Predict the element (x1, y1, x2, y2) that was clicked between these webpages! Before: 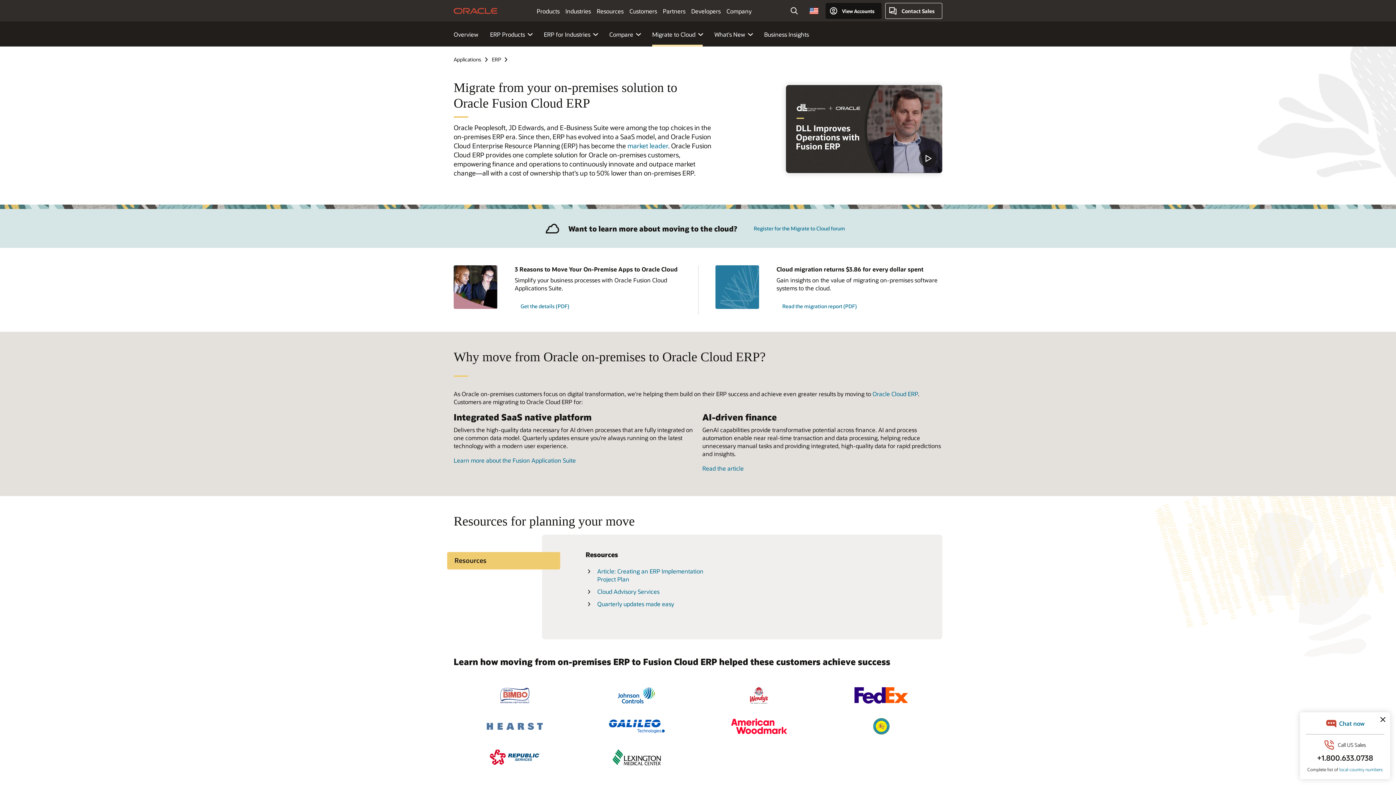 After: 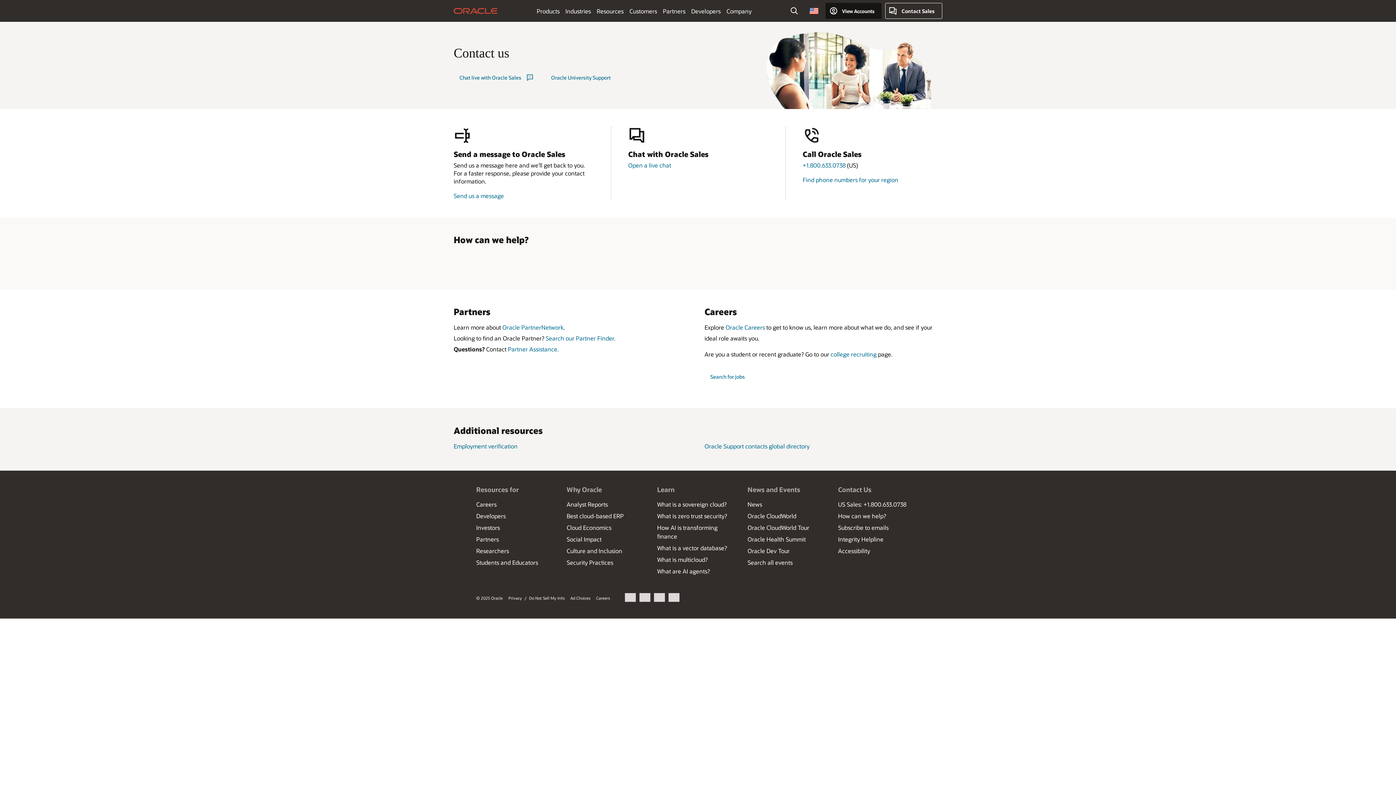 Action: label: Contact Sales bbox: (885, 2, 942, 18)